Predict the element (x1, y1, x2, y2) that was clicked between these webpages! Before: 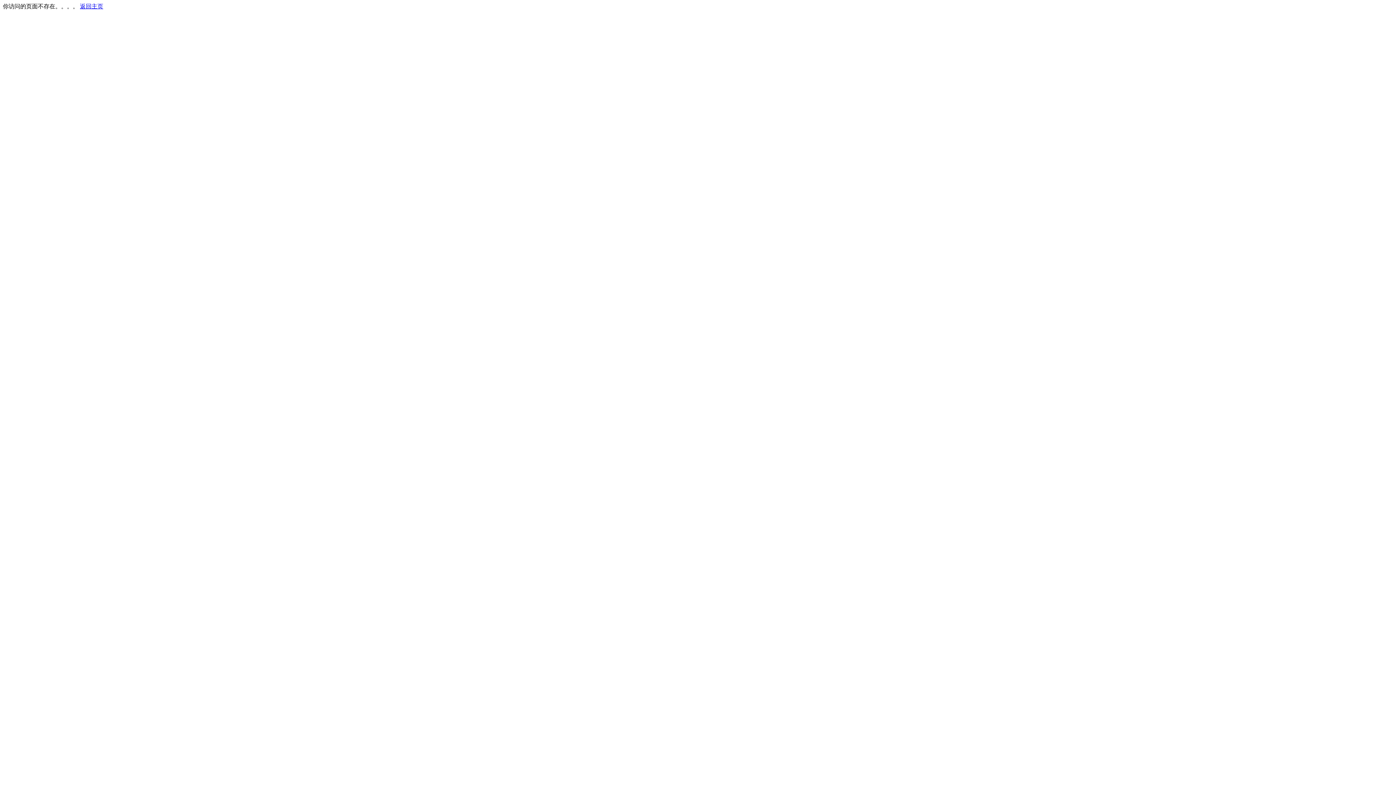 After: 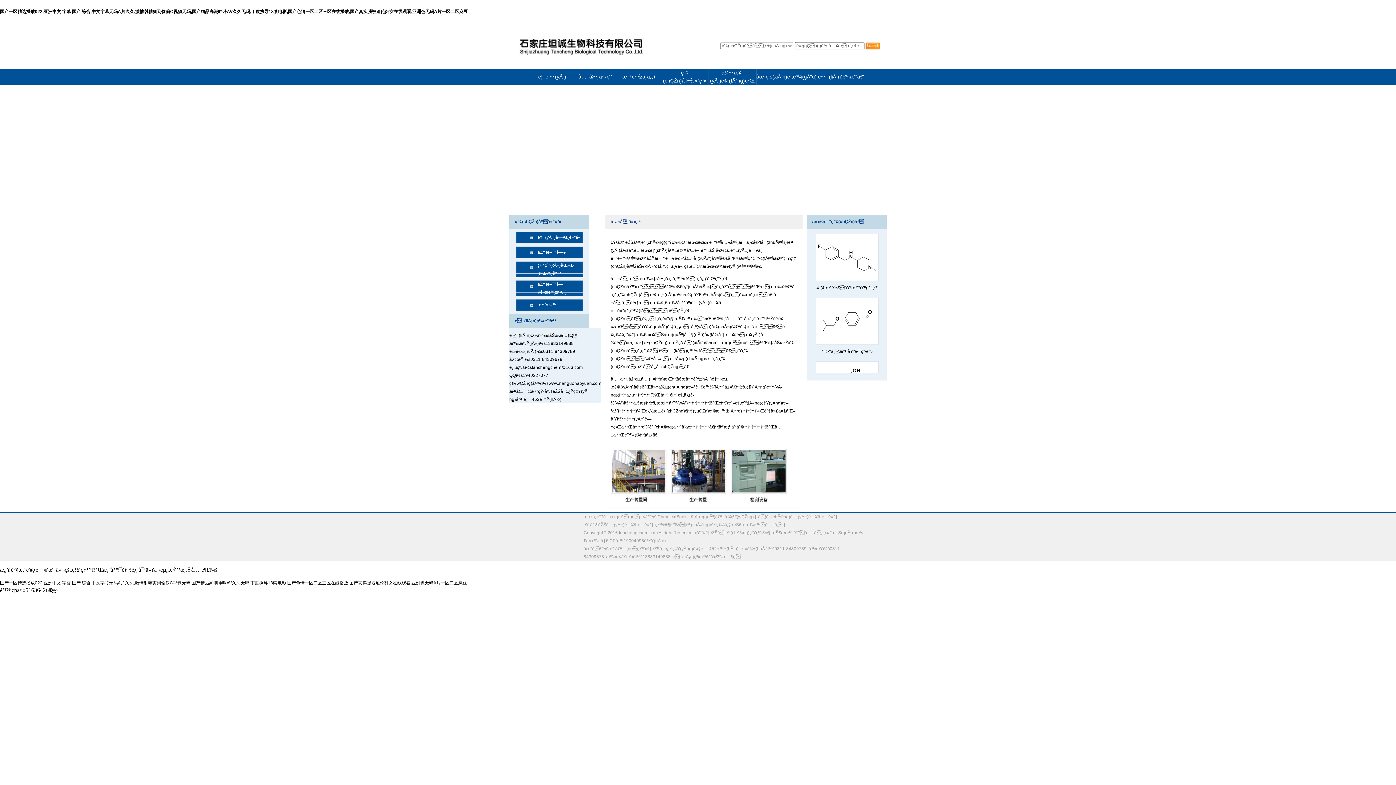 Action: bbox: (80, 3, 103, 9) label: 返回主页